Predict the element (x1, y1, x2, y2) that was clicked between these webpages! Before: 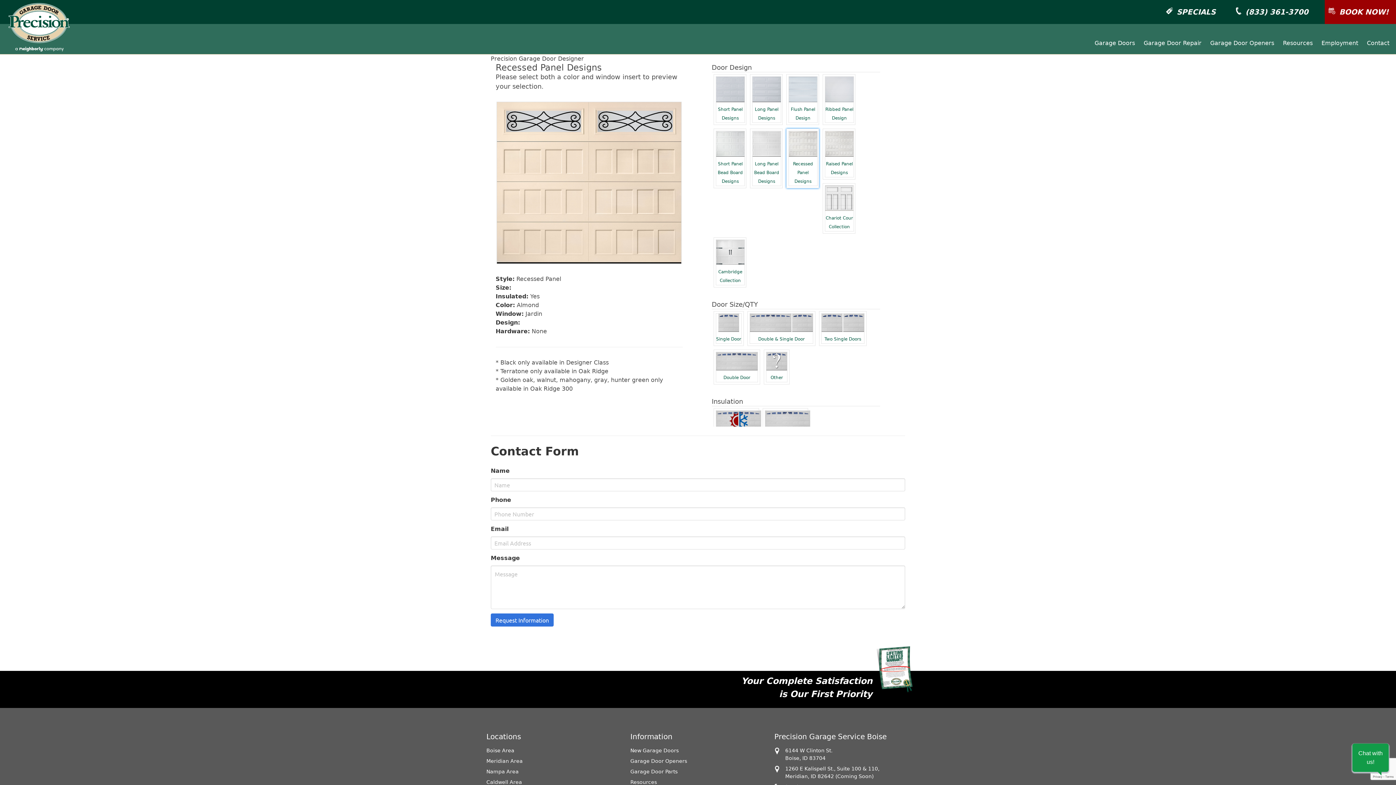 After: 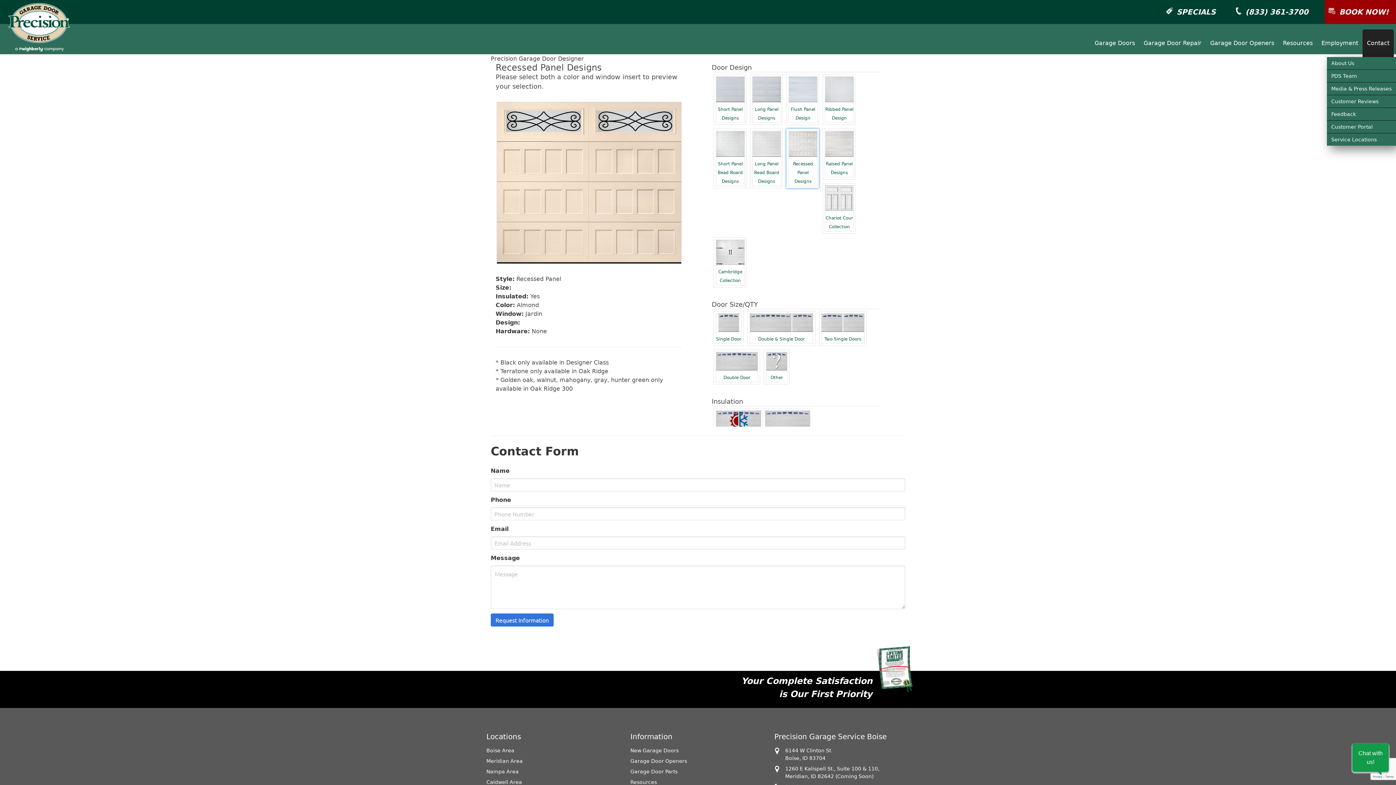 Action: label: Contact bbox: (1362, 29, 1394, 57)